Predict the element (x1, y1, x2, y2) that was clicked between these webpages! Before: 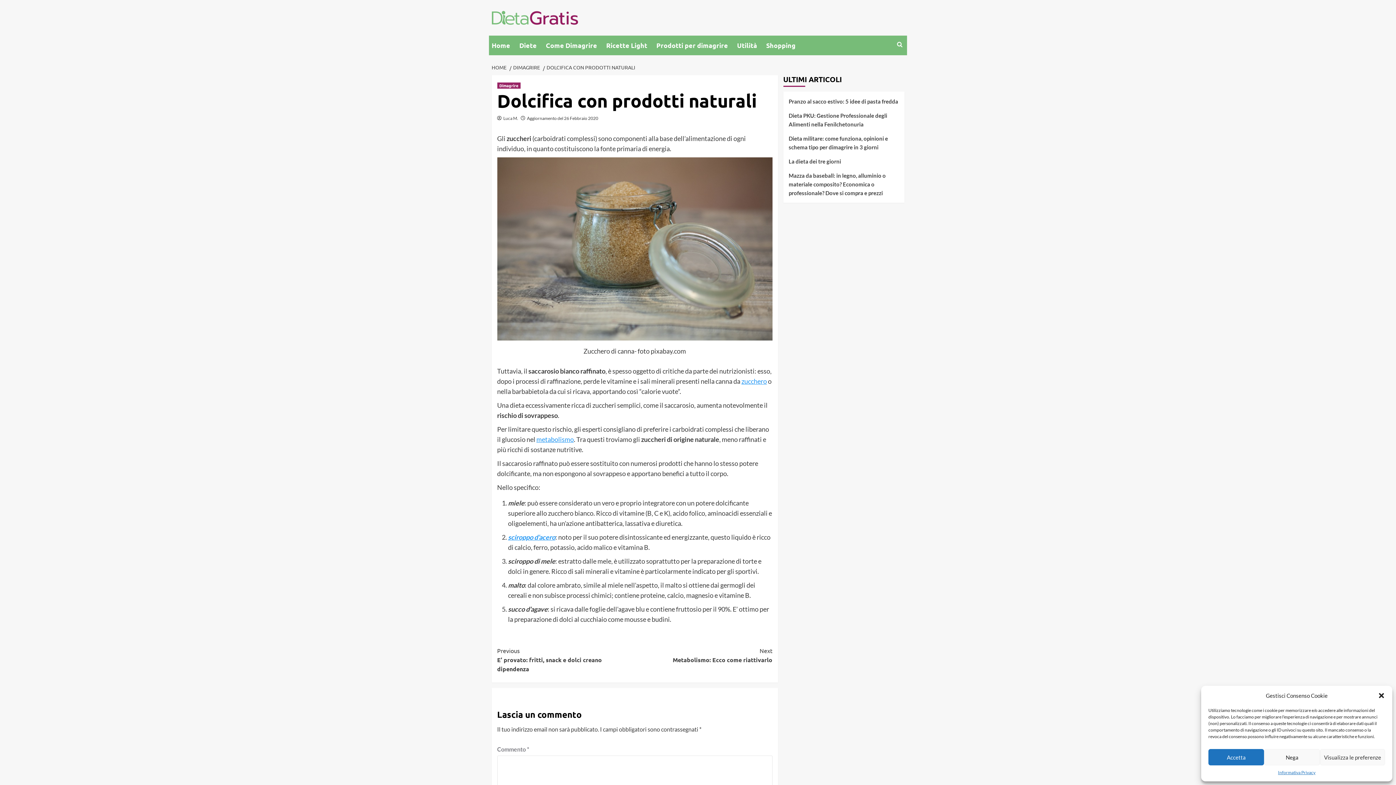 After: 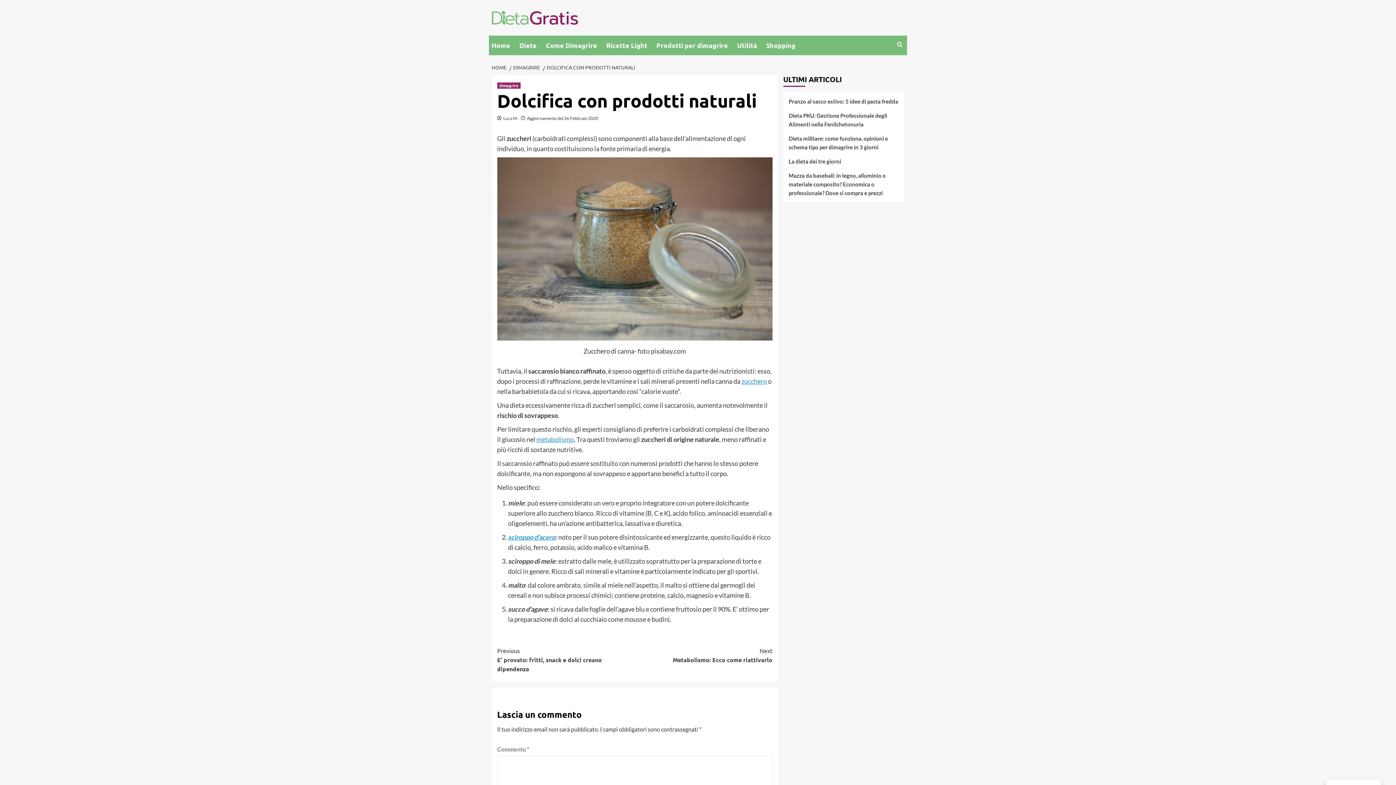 Action: label: Nega bbox: (1264, 749, 1320, 765)